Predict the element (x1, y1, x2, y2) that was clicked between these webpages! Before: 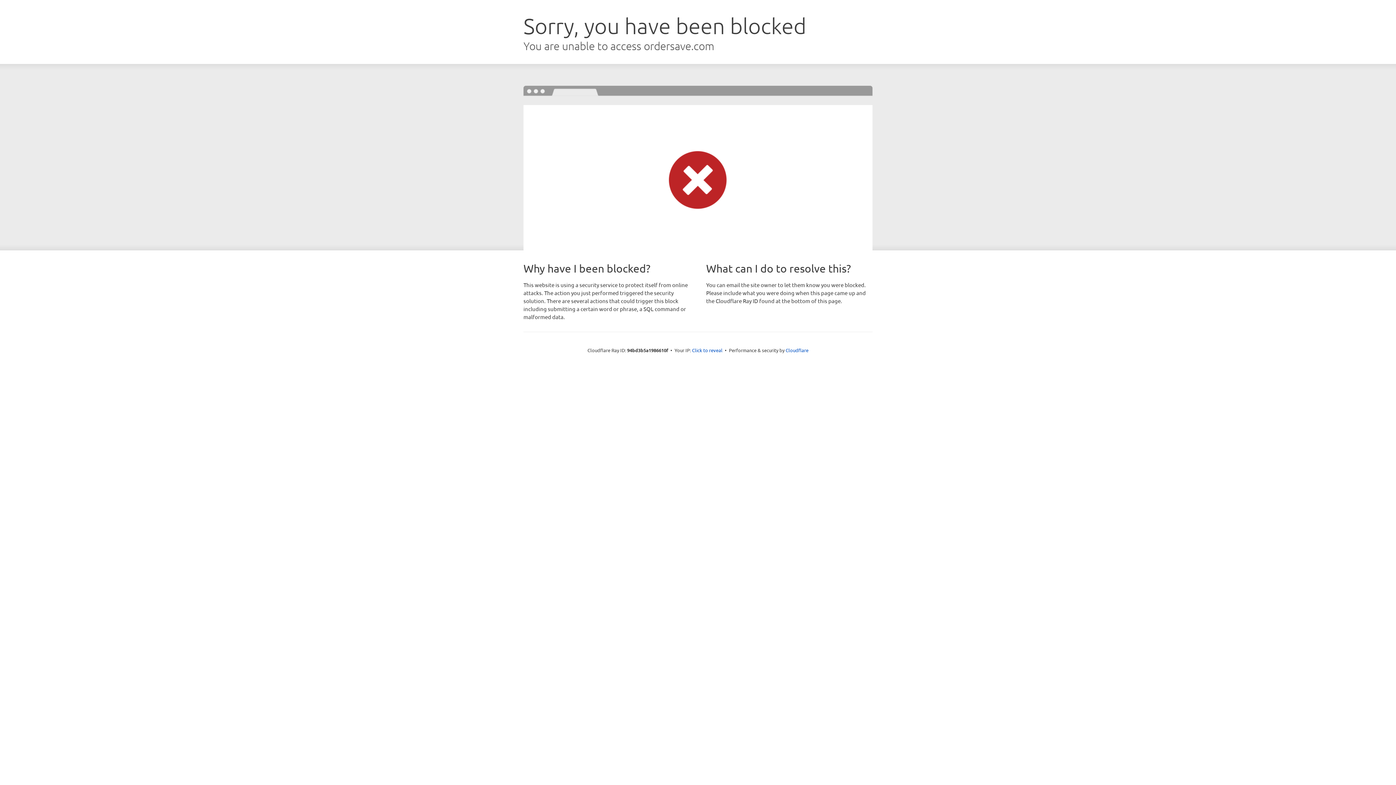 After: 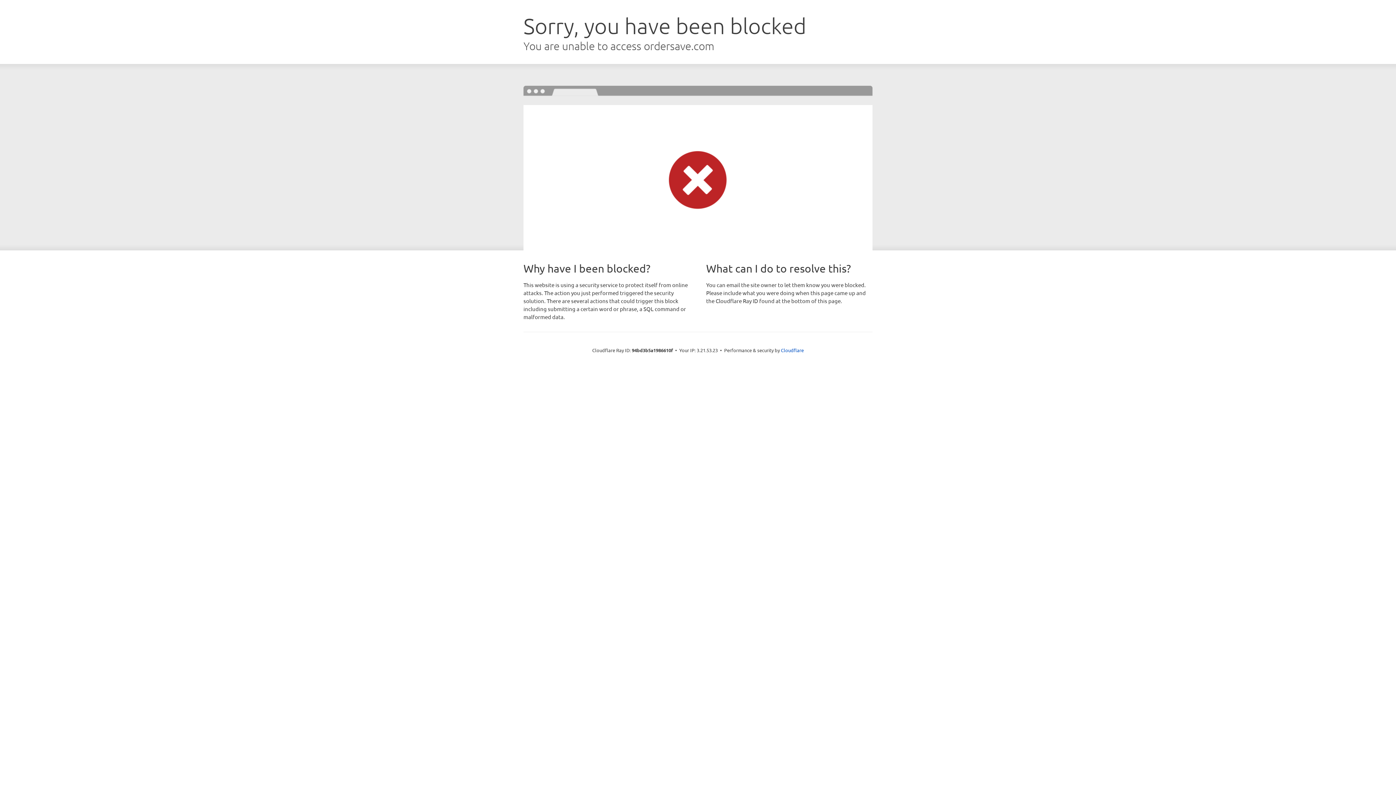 Action: bbox: (692, 346, 722, 353) label: Click to reveal